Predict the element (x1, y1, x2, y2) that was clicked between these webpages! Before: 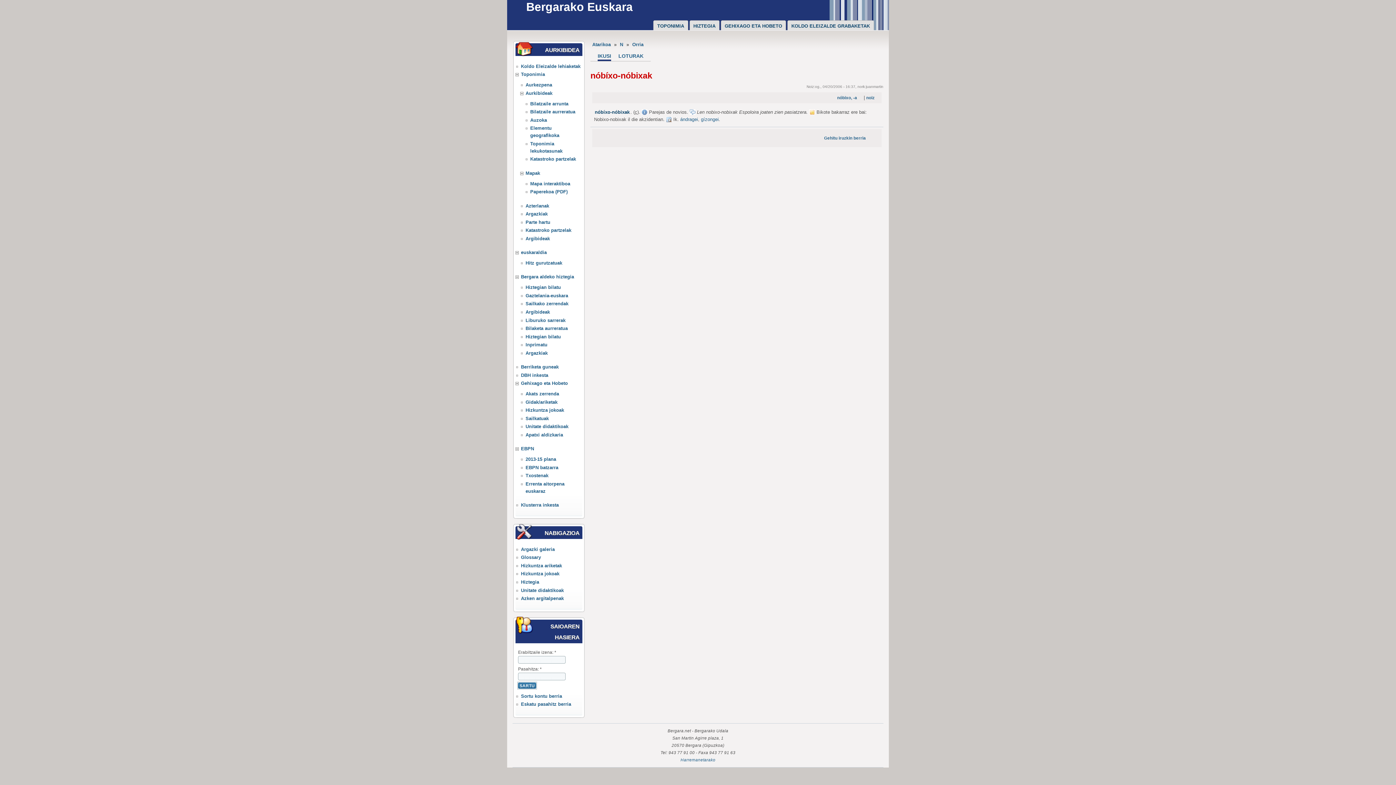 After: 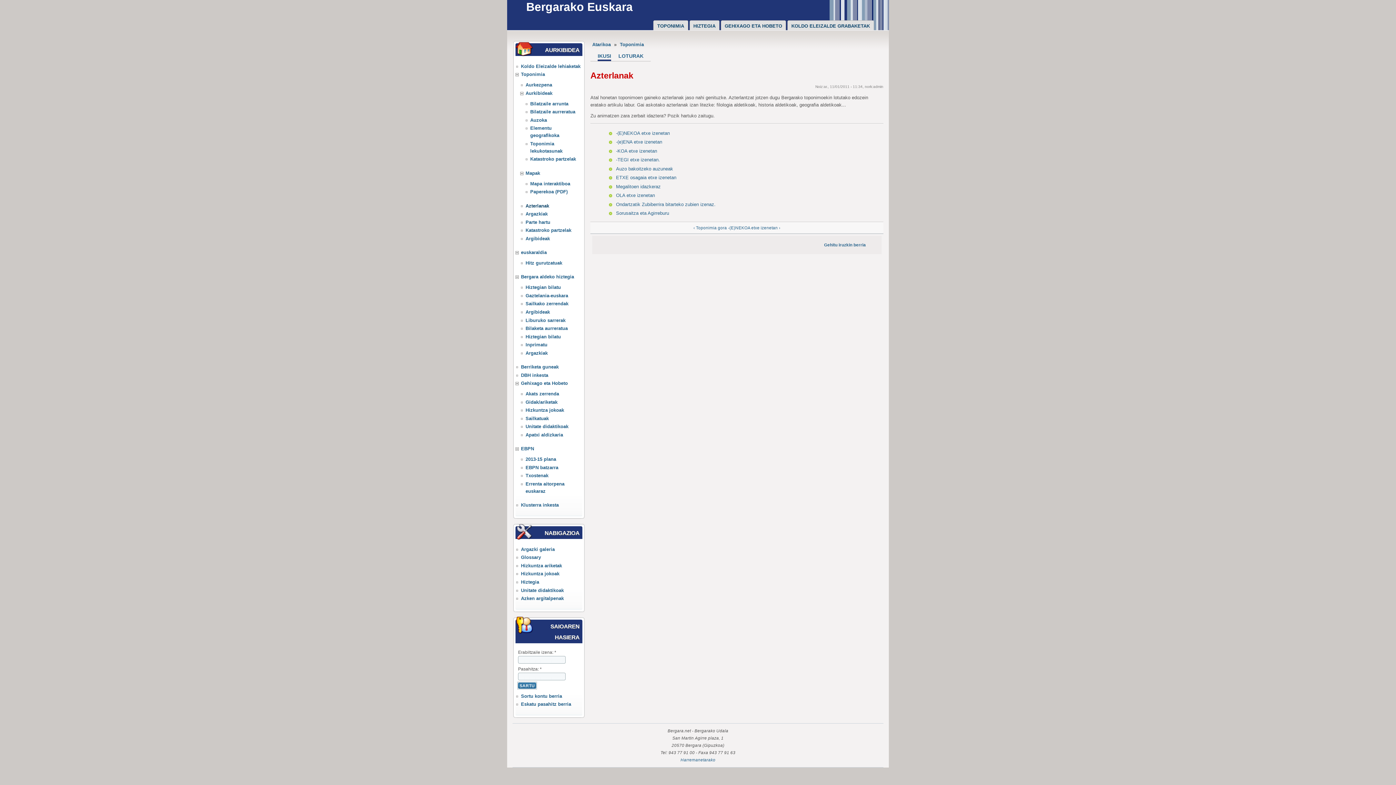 Action: label: Azterlanak bbox: (525, 203, 549, 208)